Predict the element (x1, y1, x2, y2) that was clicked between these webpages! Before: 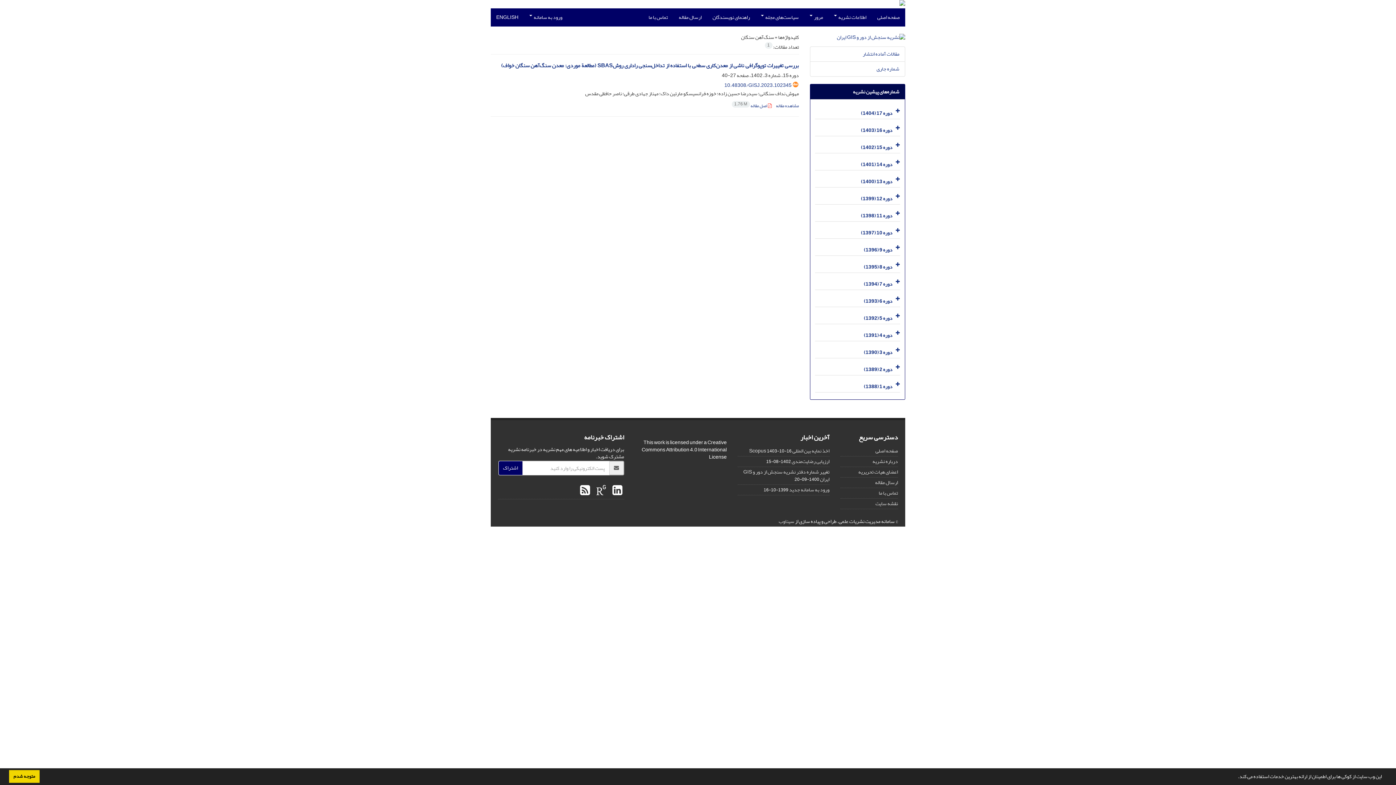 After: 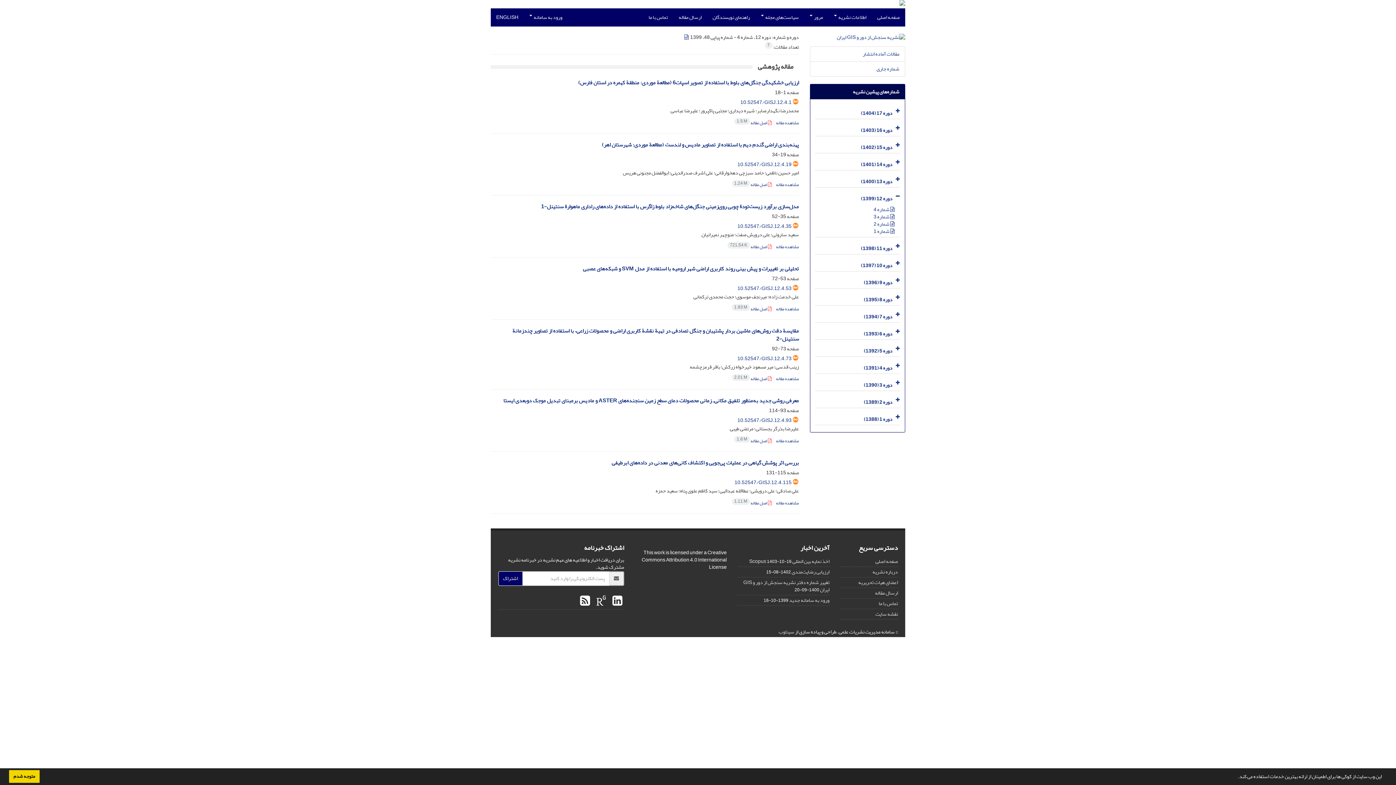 Action: label: دوره 12 (1399) bbox: (861, 193, 892, 203)